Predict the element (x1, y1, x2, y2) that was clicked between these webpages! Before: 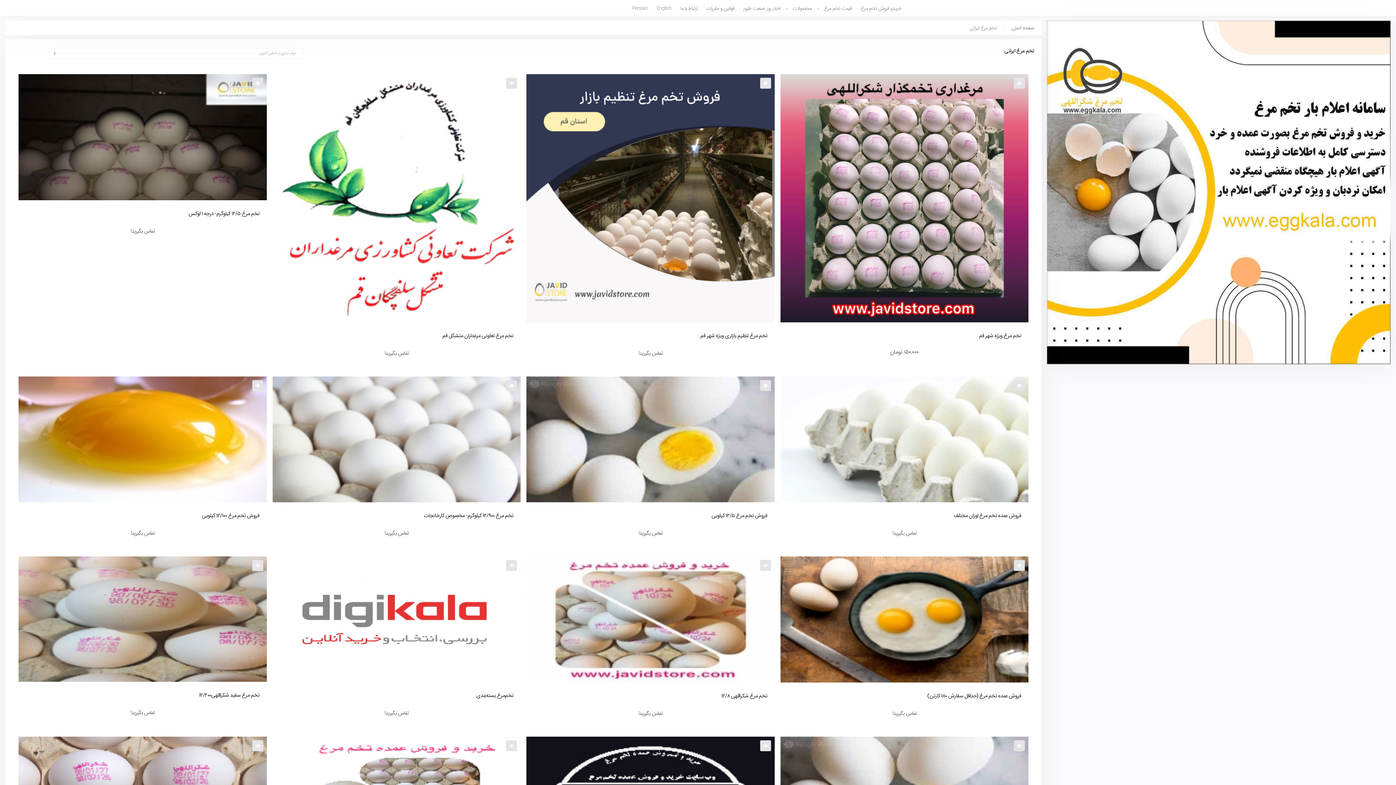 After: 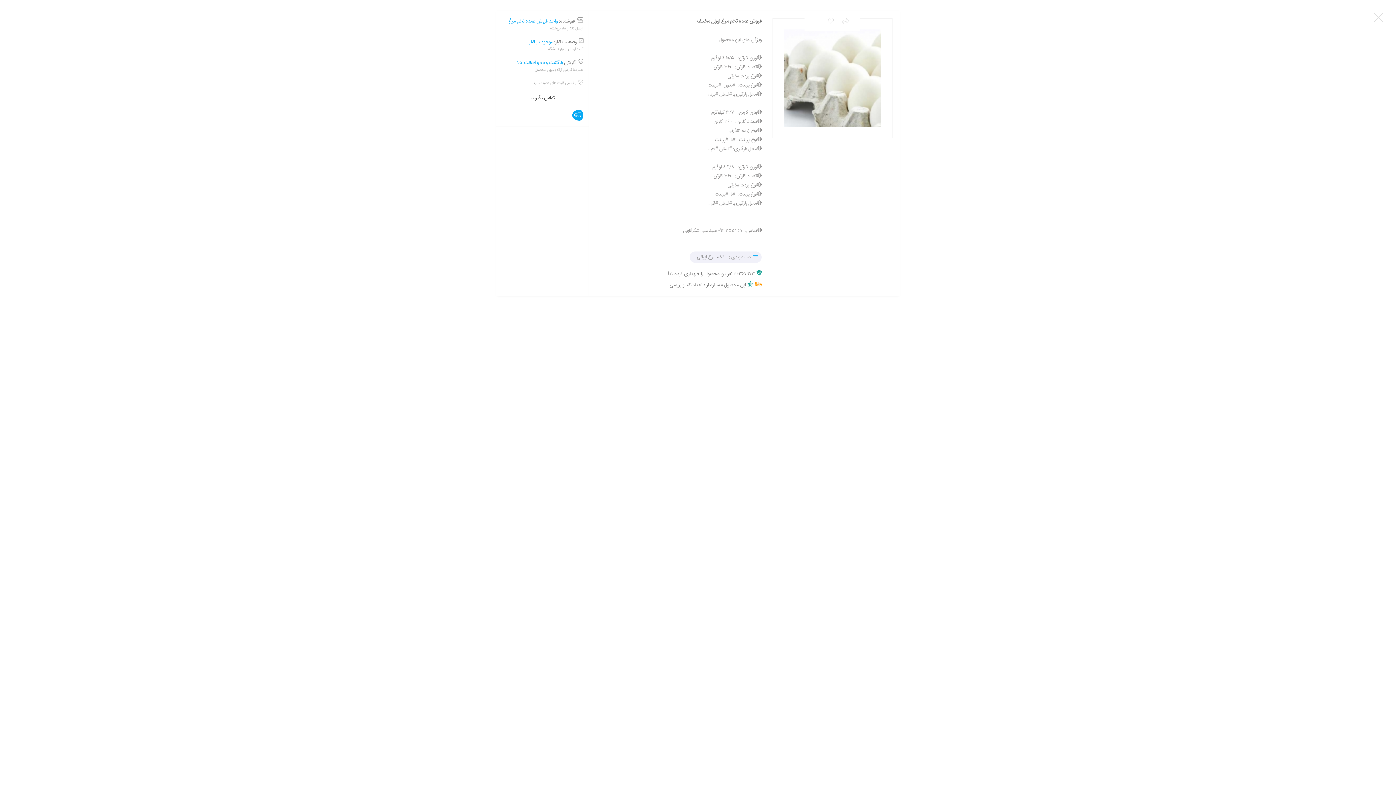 Action: bbox: (1014, 380, 1025, 391)